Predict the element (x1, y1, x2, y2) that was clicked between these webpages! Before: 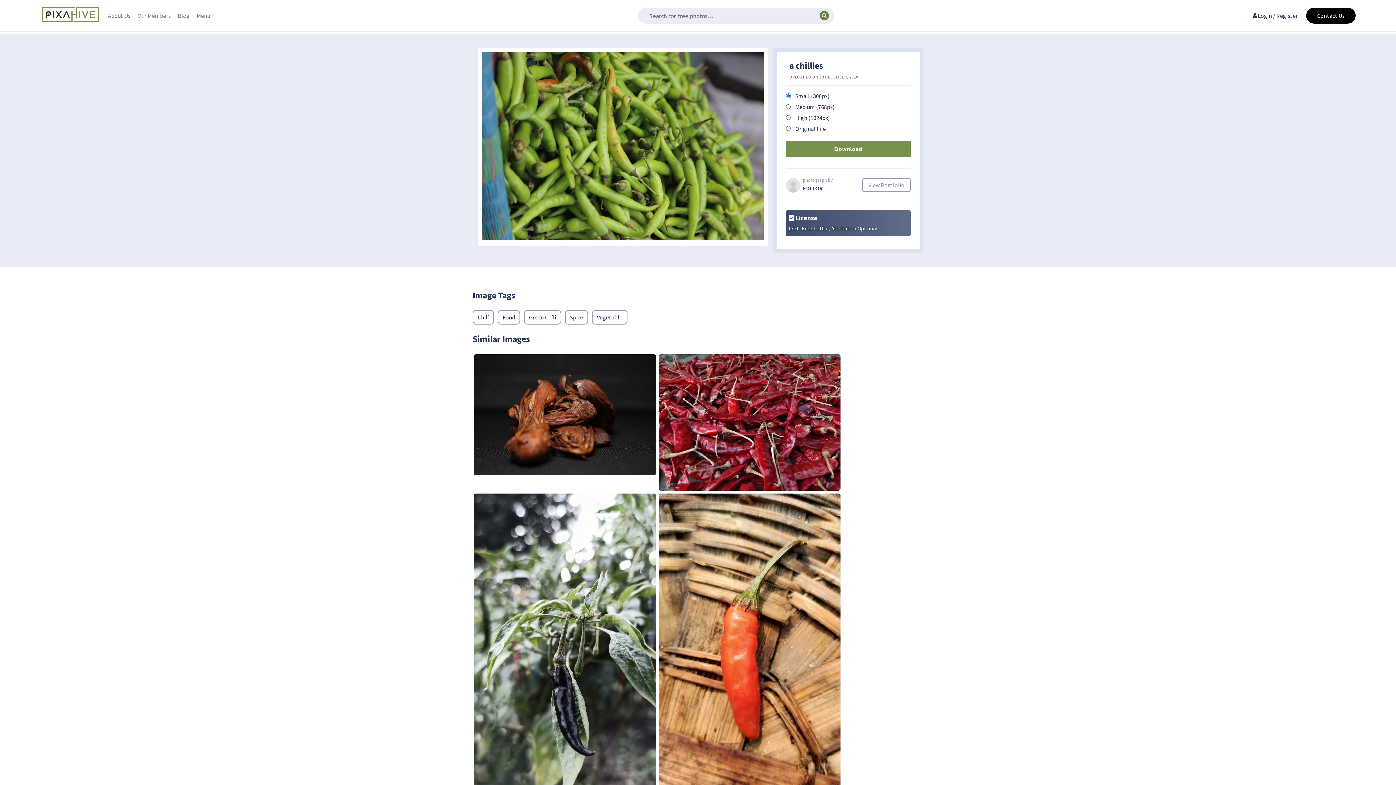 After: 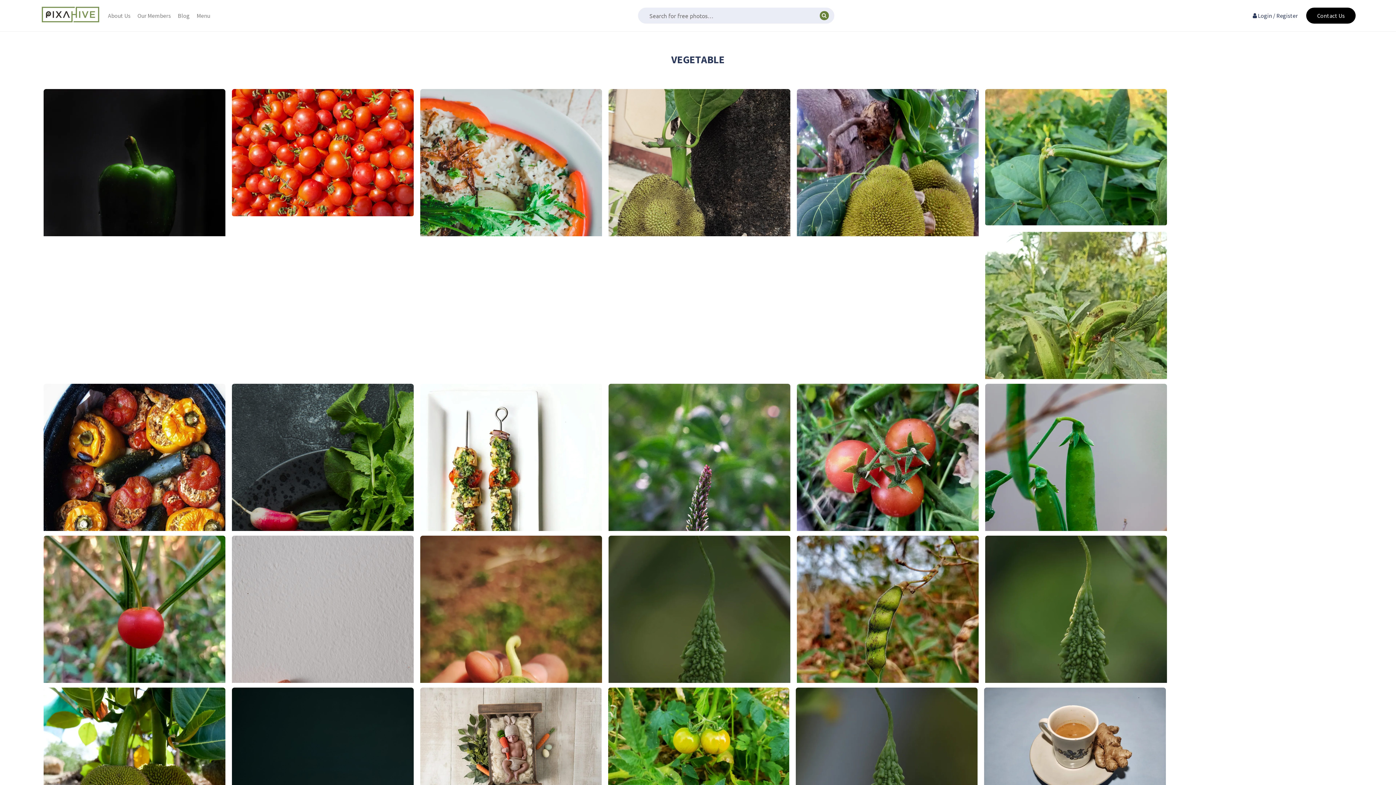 Action: bbox: (592, 310, 627, 324) label: Vegetable